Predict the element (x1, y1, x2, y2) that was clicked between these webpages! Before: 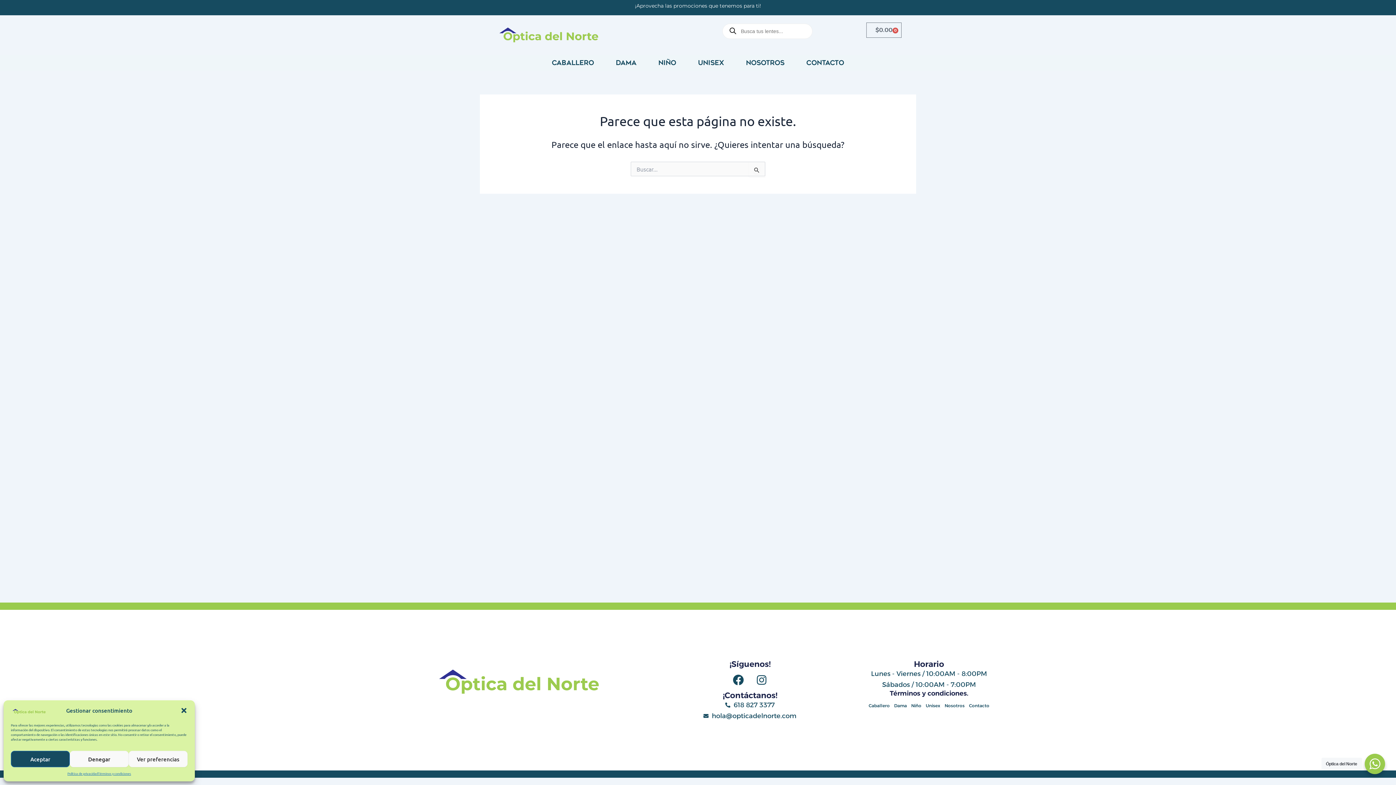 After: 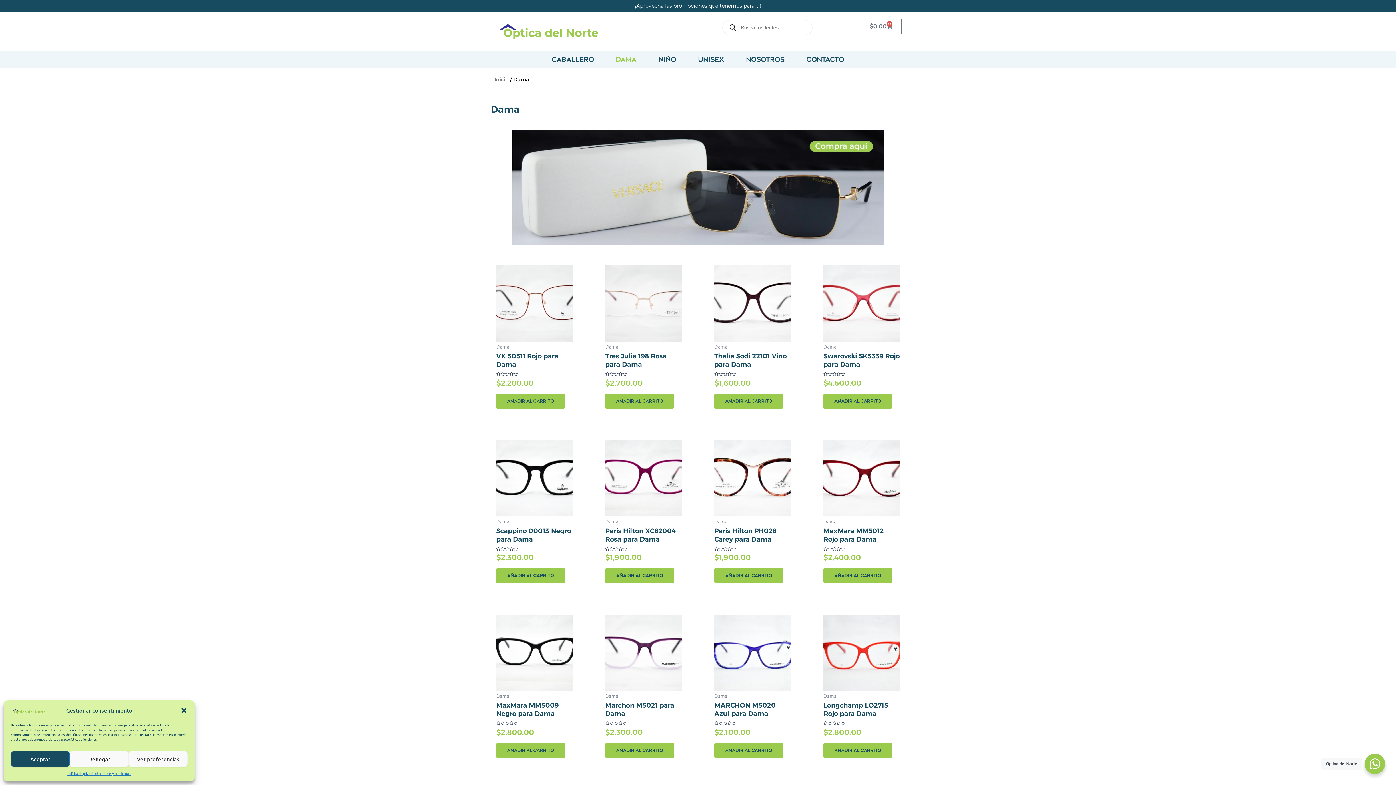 Action: bbox: (605, 54, 647, 71) label: Dama